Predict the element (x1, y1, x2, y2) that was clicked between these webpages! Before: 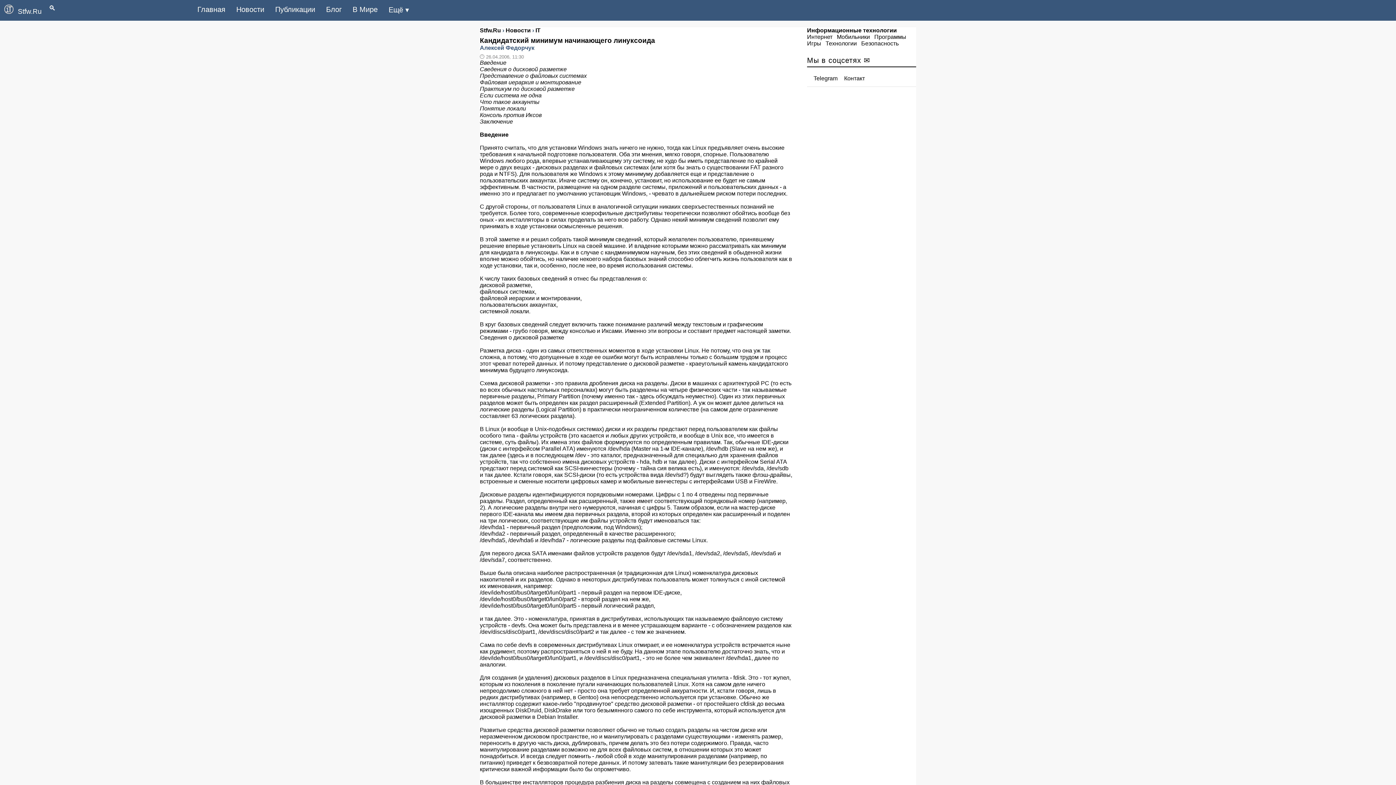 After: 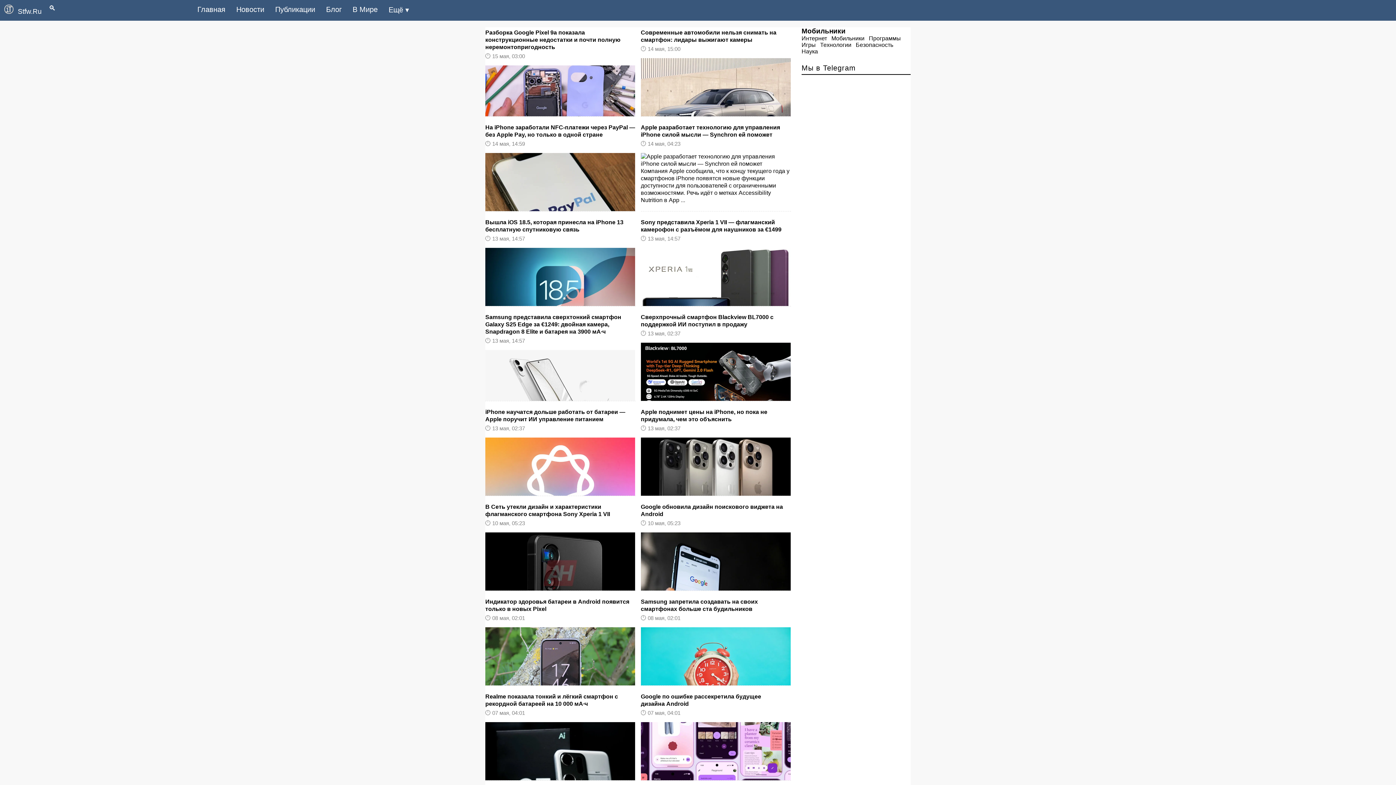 Action: label: Мобильники bbox: (837, 33, 870, 40)